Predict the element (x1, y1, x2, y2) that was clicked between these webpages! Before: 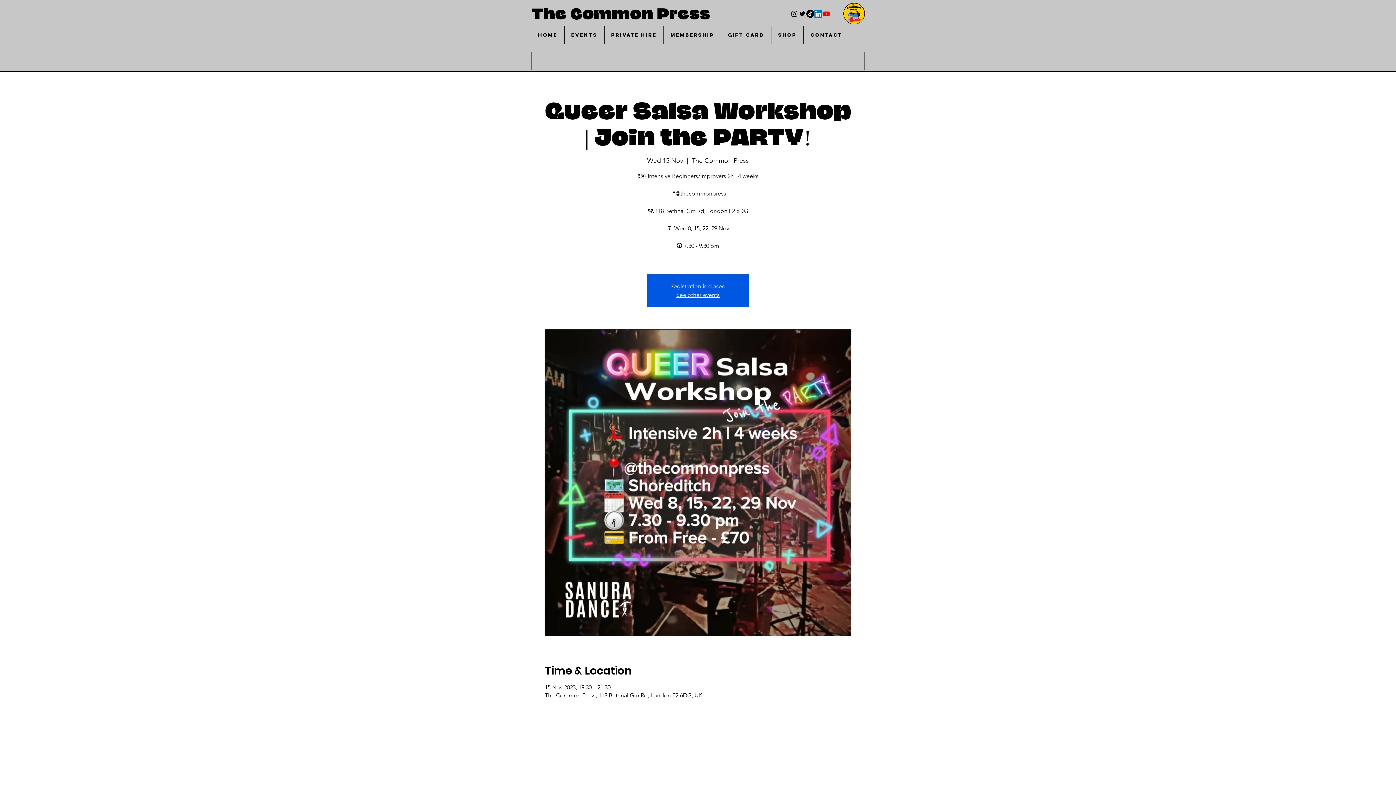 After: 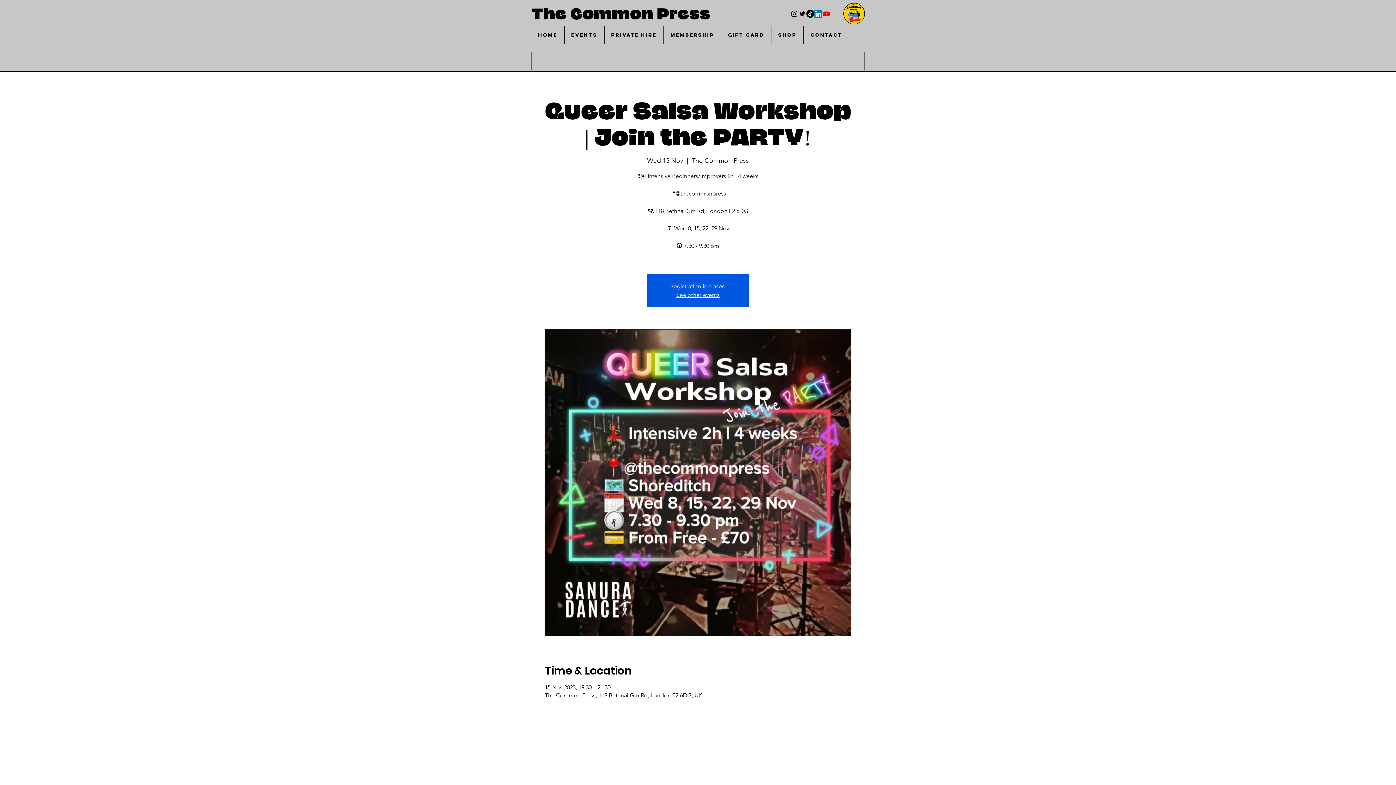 Action: bbox: (822, 9, 830, 17) label: Youtube